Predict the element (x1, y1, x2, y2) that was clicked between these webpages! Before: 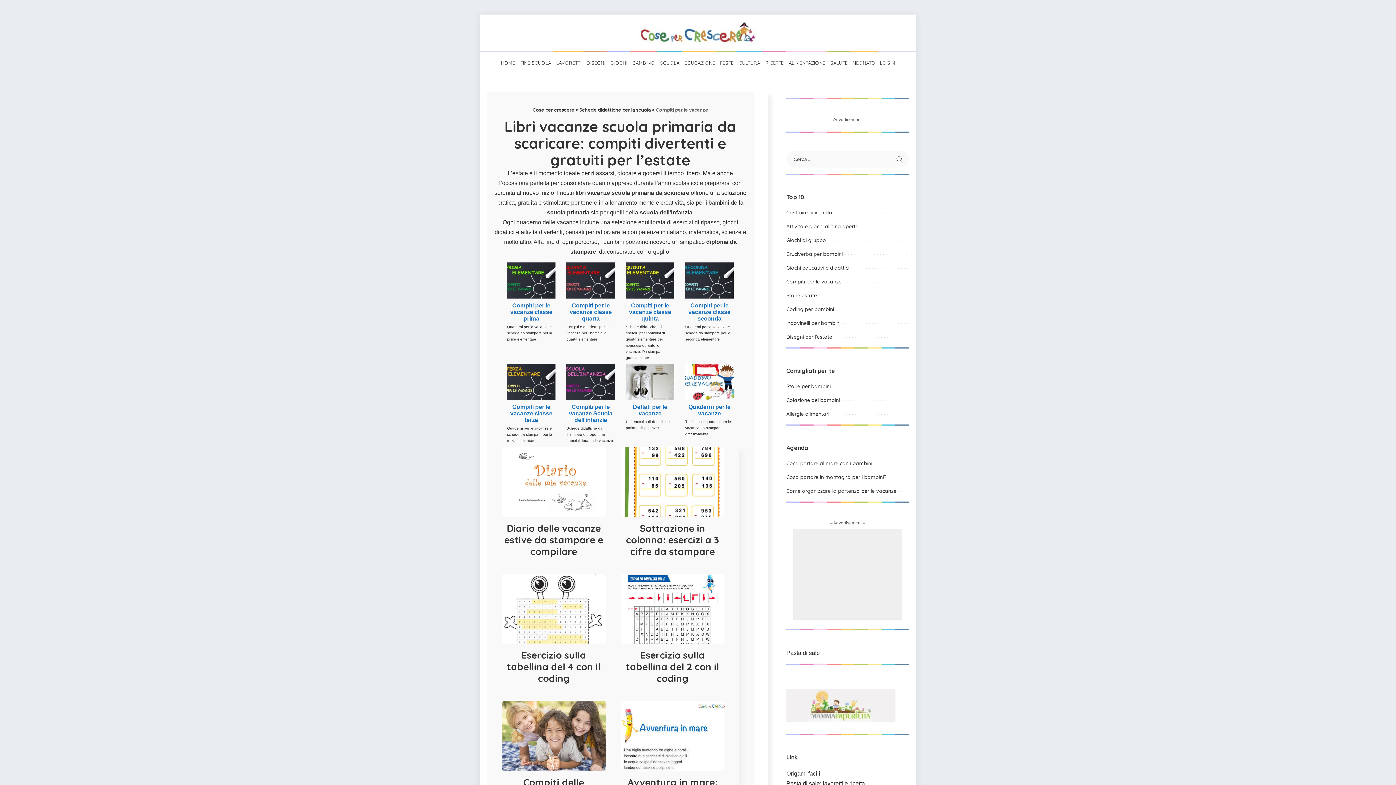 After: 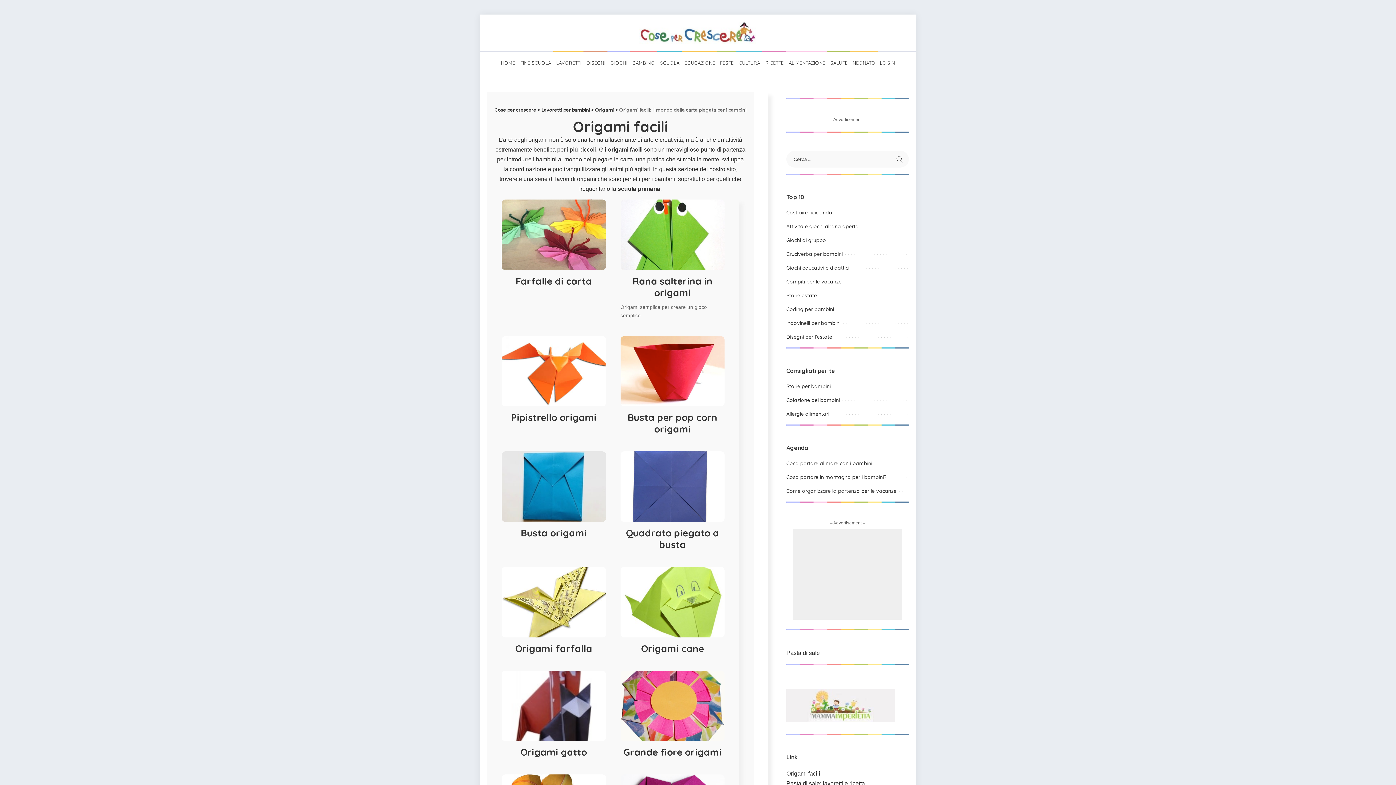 Action: bbox: (786, 770, 820, 777) label: Origami facili